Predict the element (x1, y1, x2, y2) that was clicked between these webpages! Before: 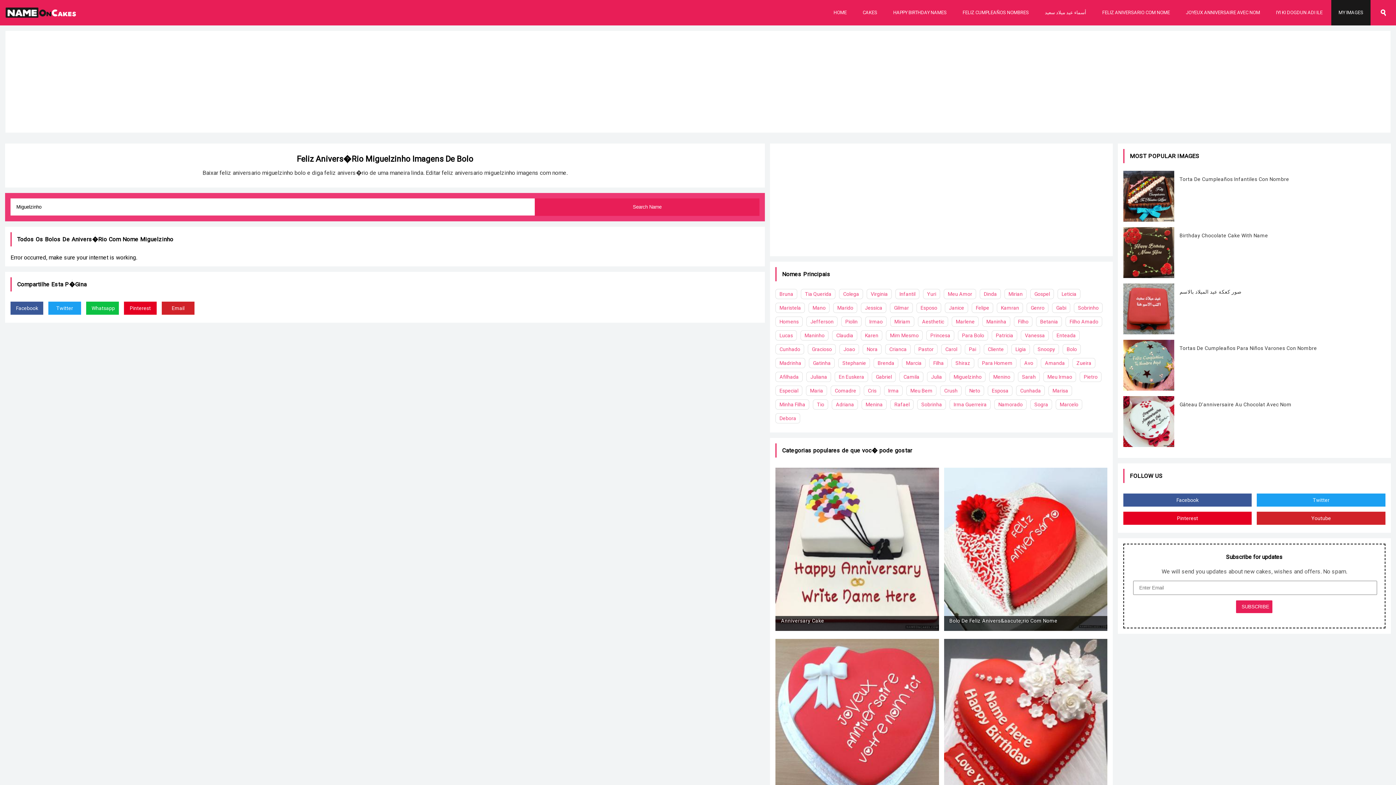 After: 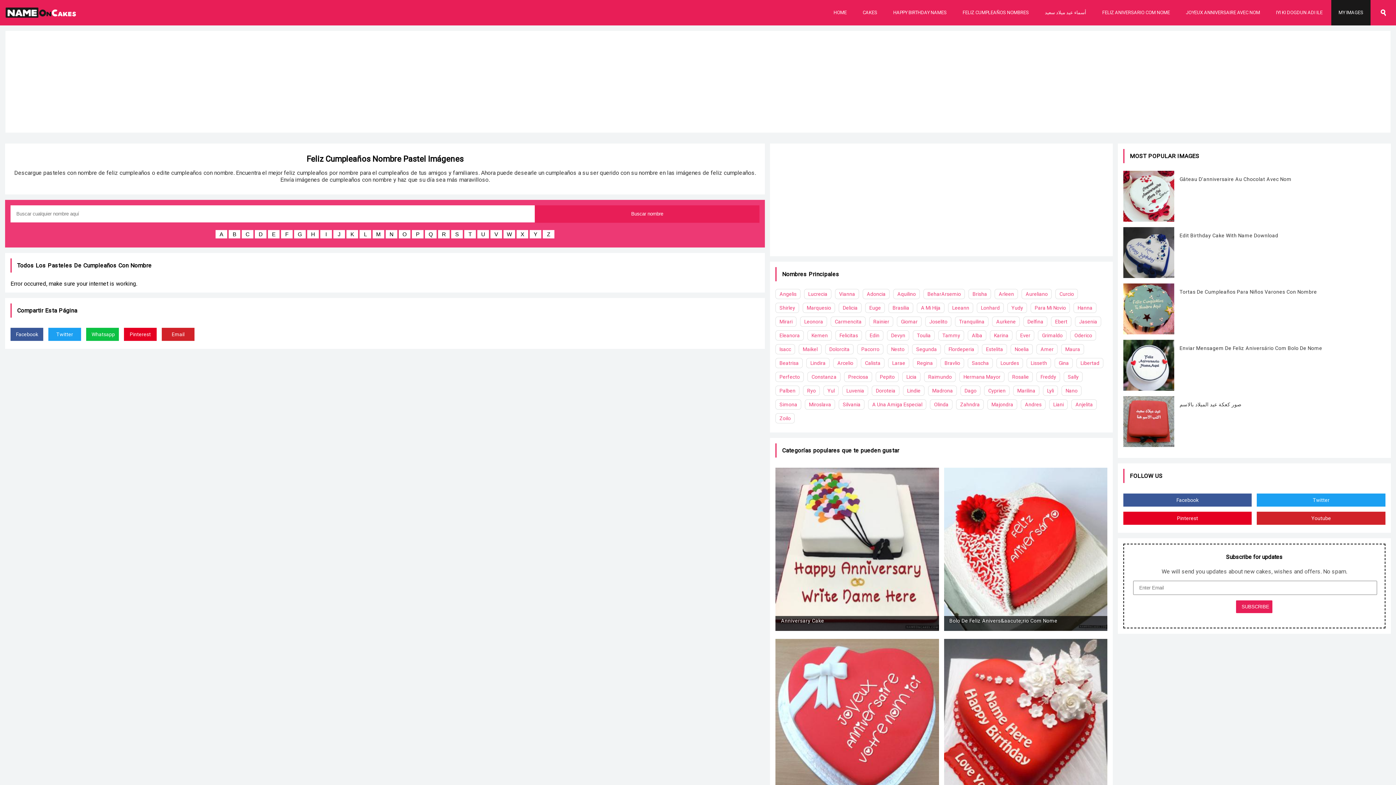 Action: bbox: (955, 0, 1036, 25) label: FELIZ CUMPLEAÑOS NOMBRES